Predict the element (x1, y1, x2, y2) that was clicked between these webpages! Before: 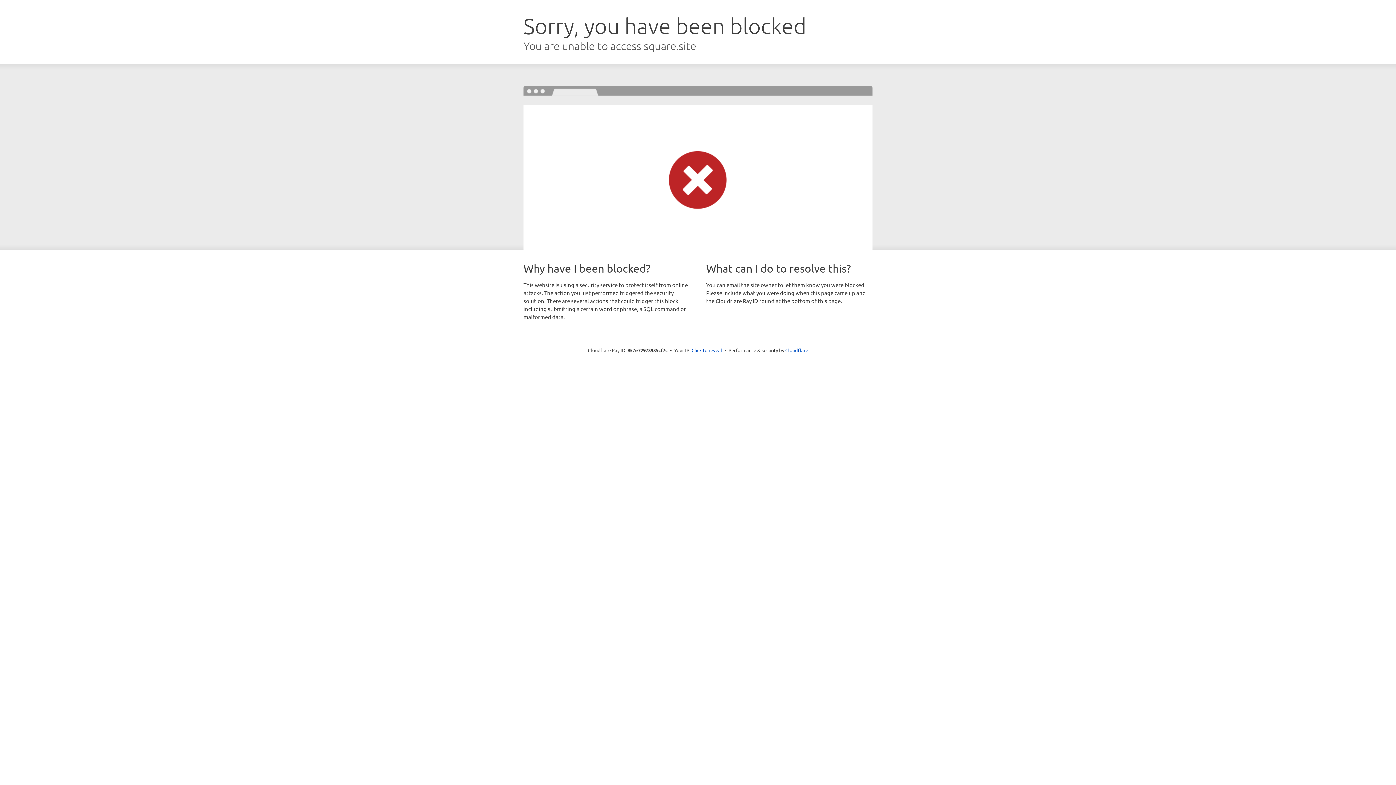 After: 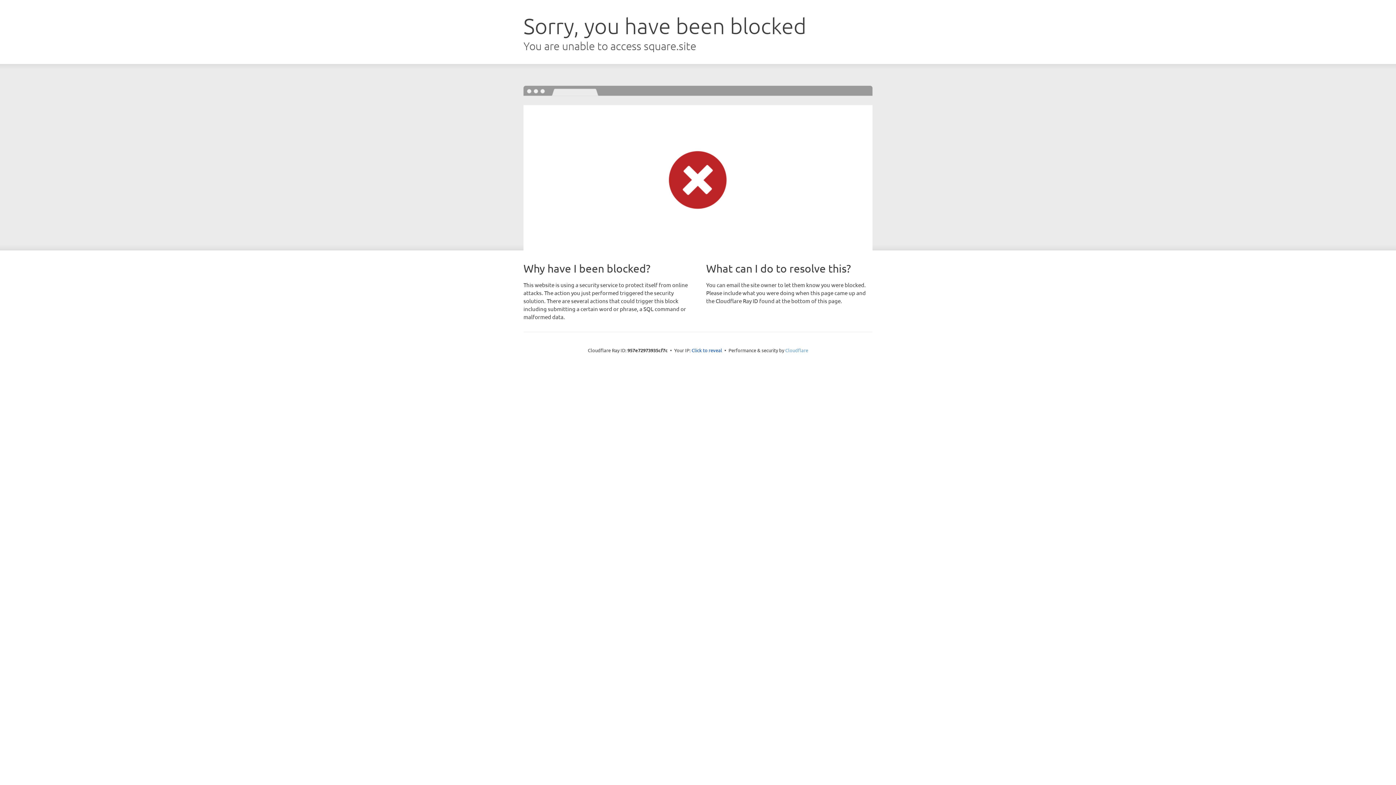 Action: label: Cloudflare bbox: (785, 347, 808, 353)